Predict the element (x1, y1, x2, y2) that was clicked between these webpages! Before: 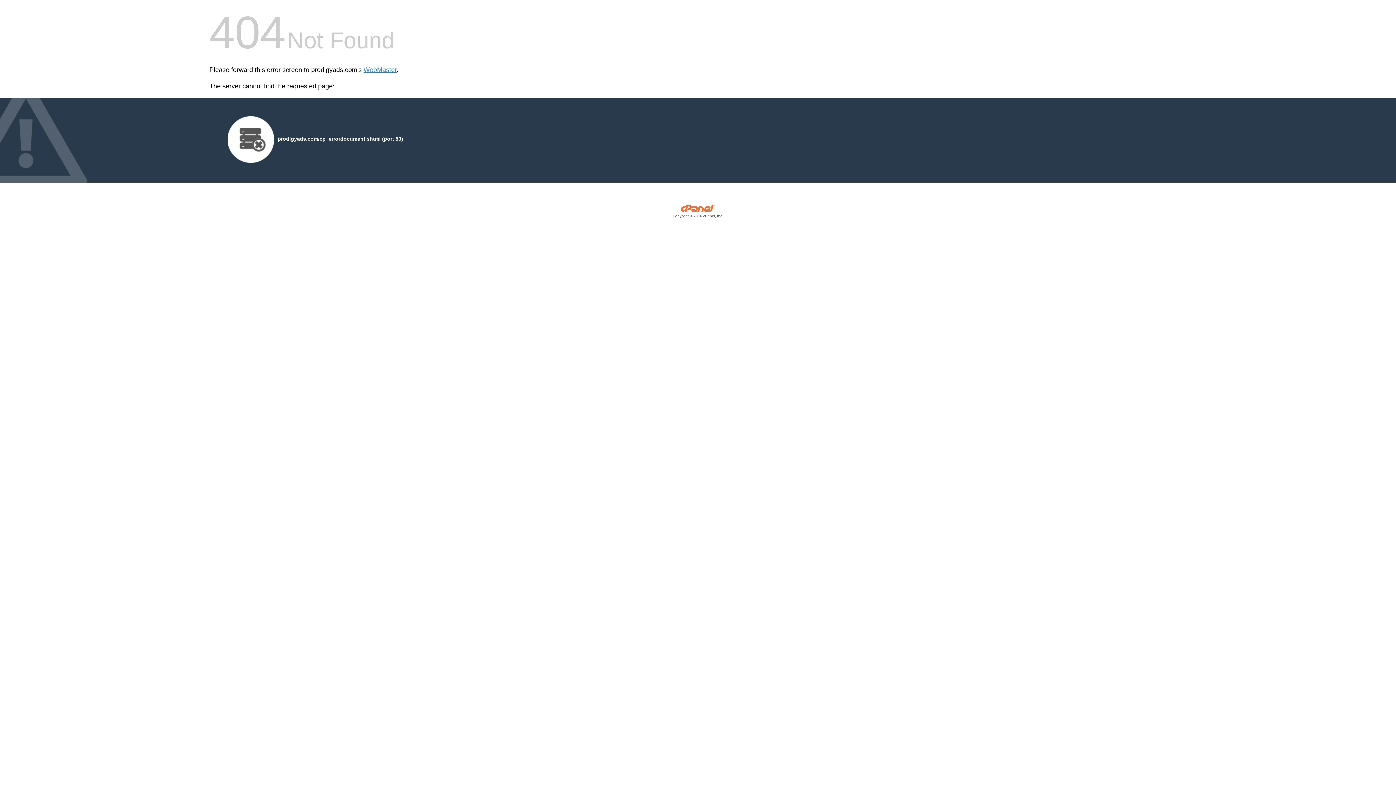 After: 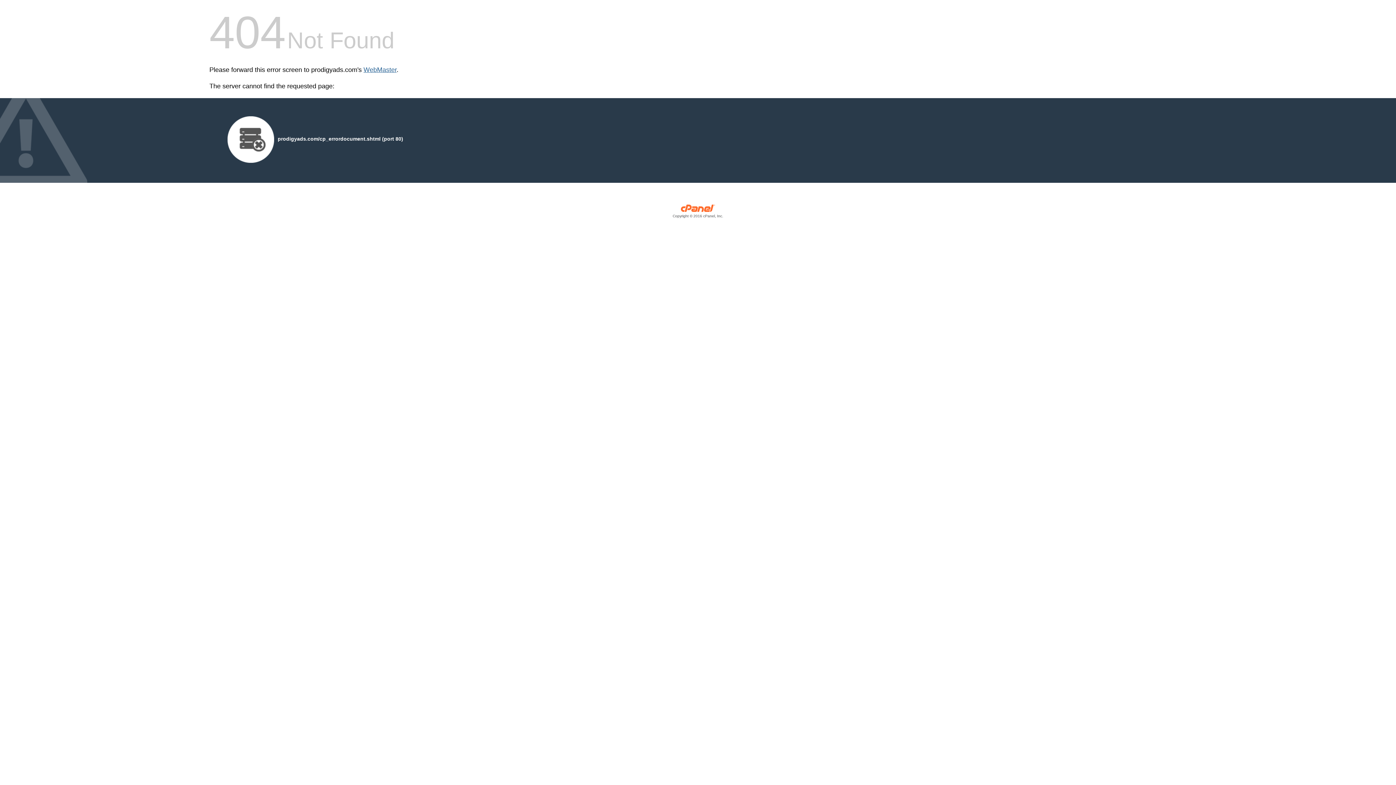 Action: bbox: (363, 66, 396, 73) label: WebMaster